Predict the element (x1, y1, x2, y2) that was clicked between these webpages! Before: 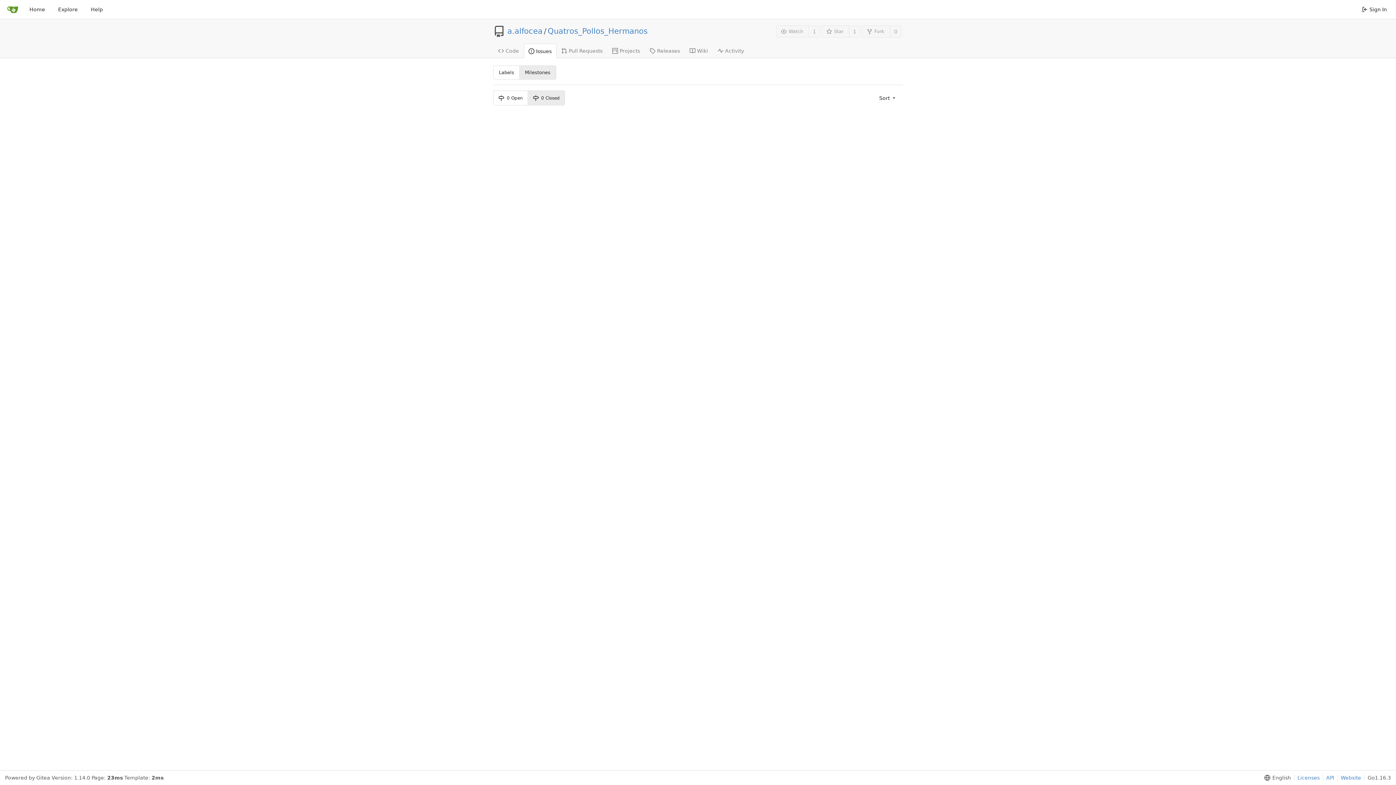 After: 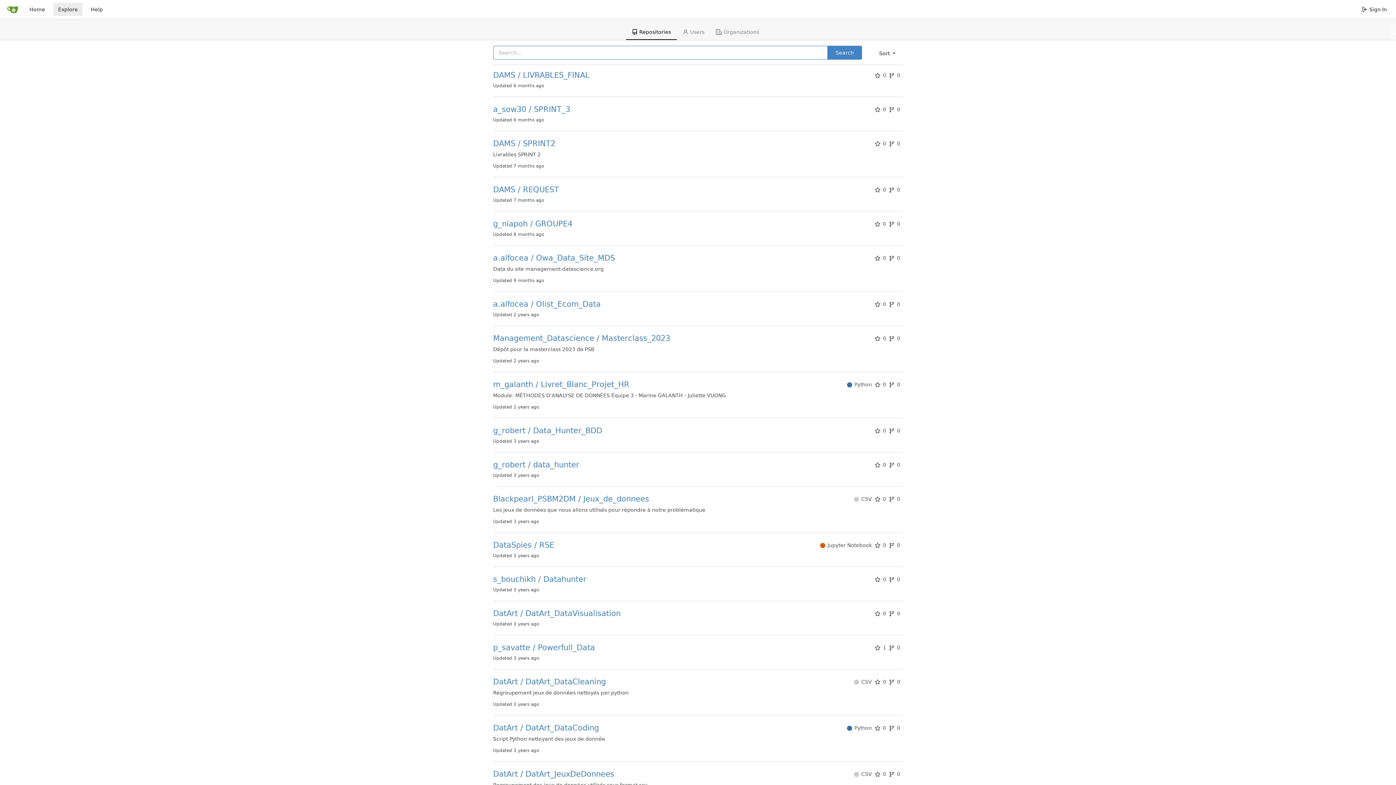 Action: bbox: (53, 2, 82, 16) label: Explore